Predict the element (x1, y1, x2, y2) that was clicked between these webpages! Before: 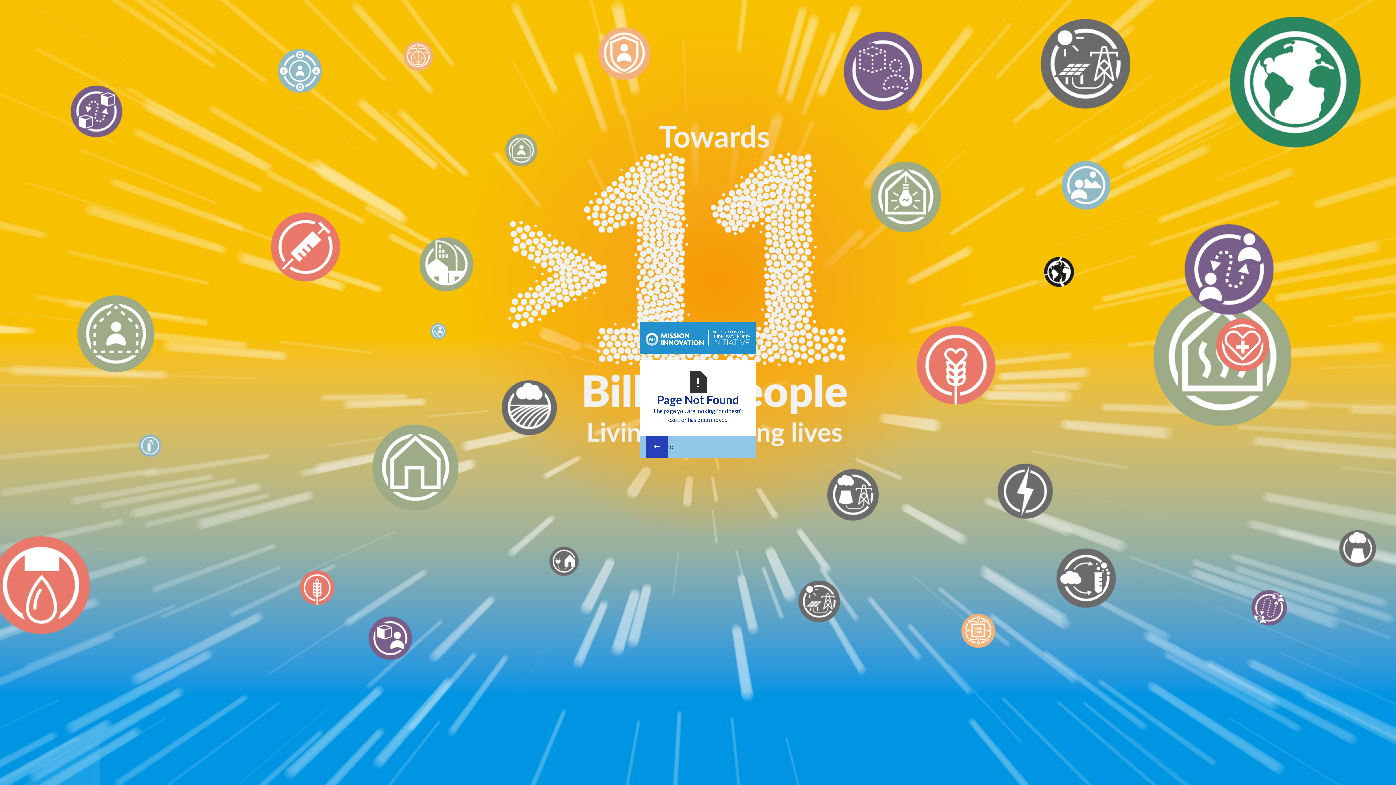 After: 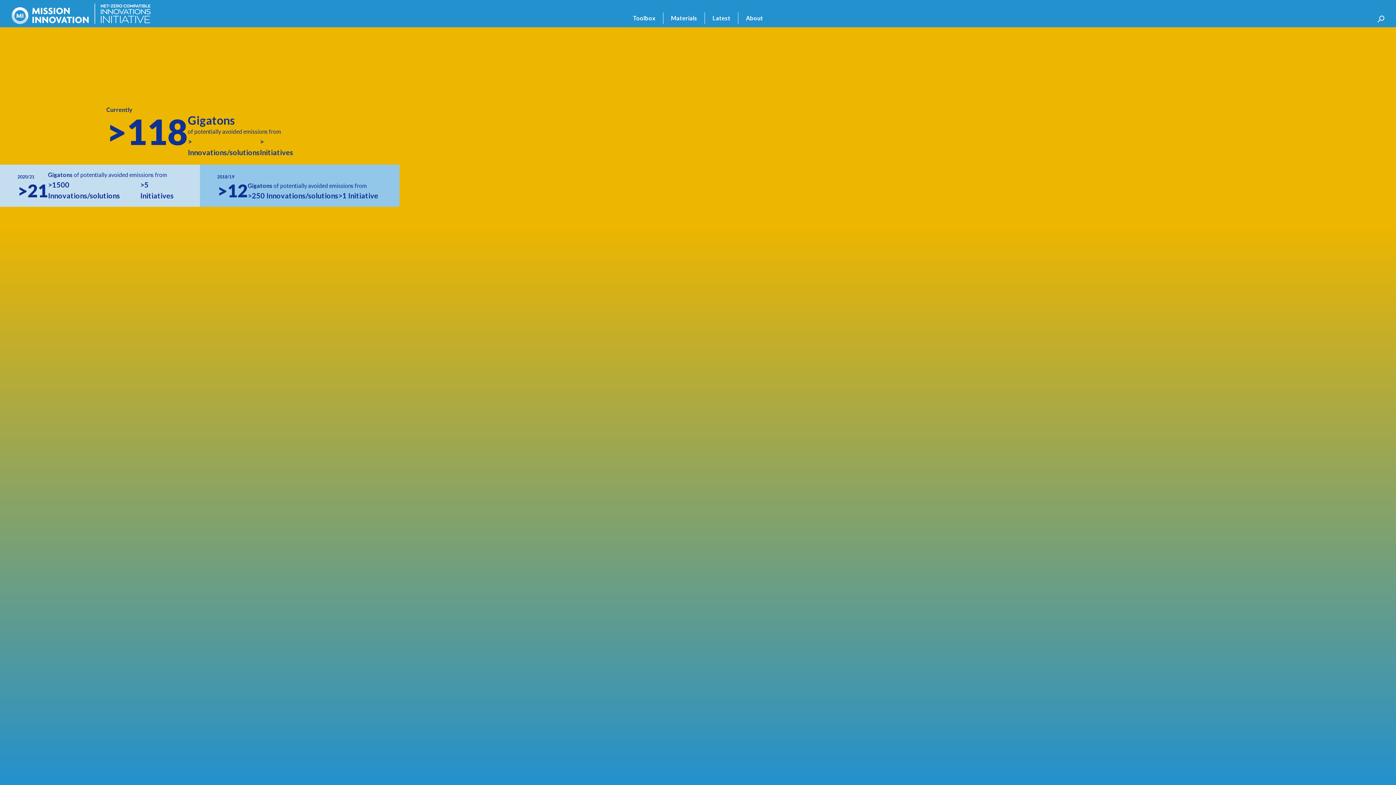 Action: bbox: (640, 435, 756, 457) label: Go home